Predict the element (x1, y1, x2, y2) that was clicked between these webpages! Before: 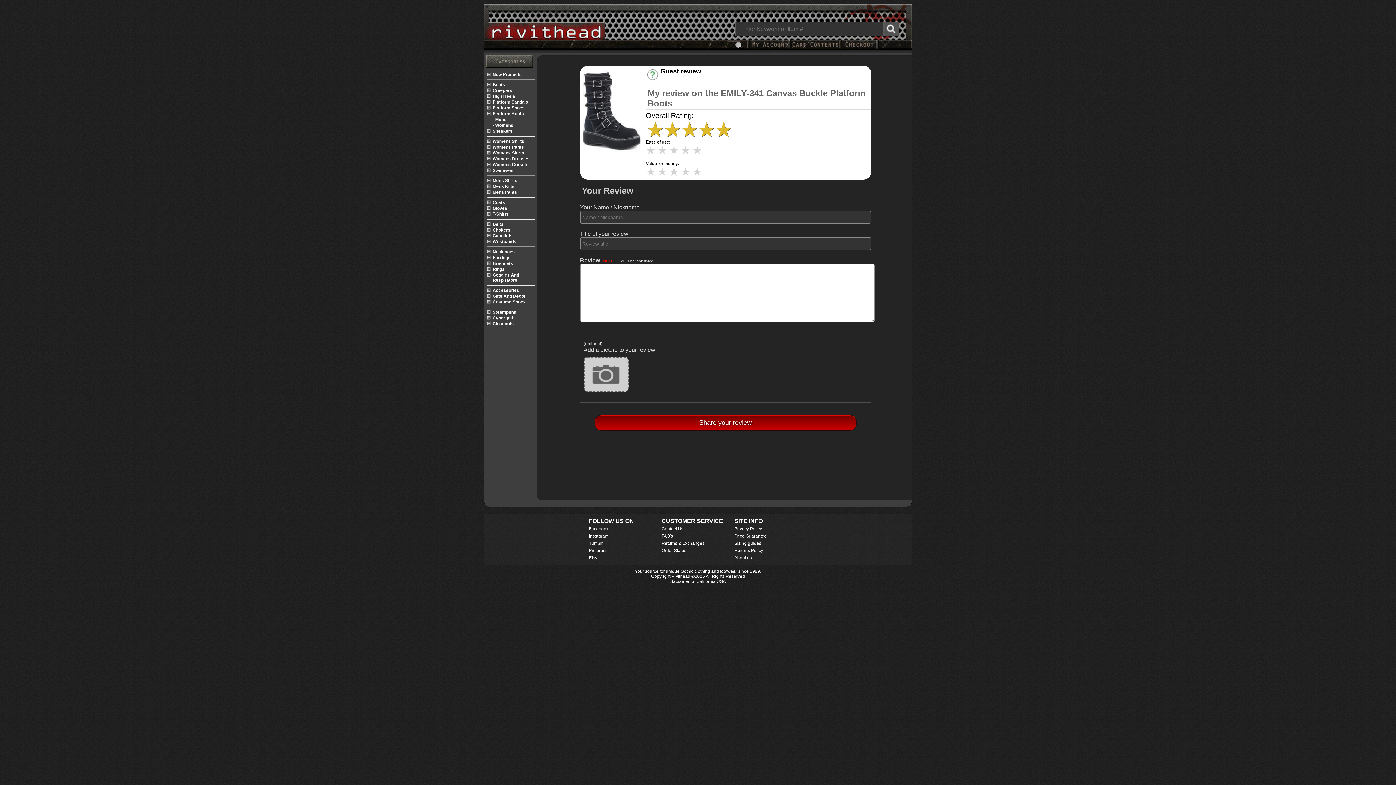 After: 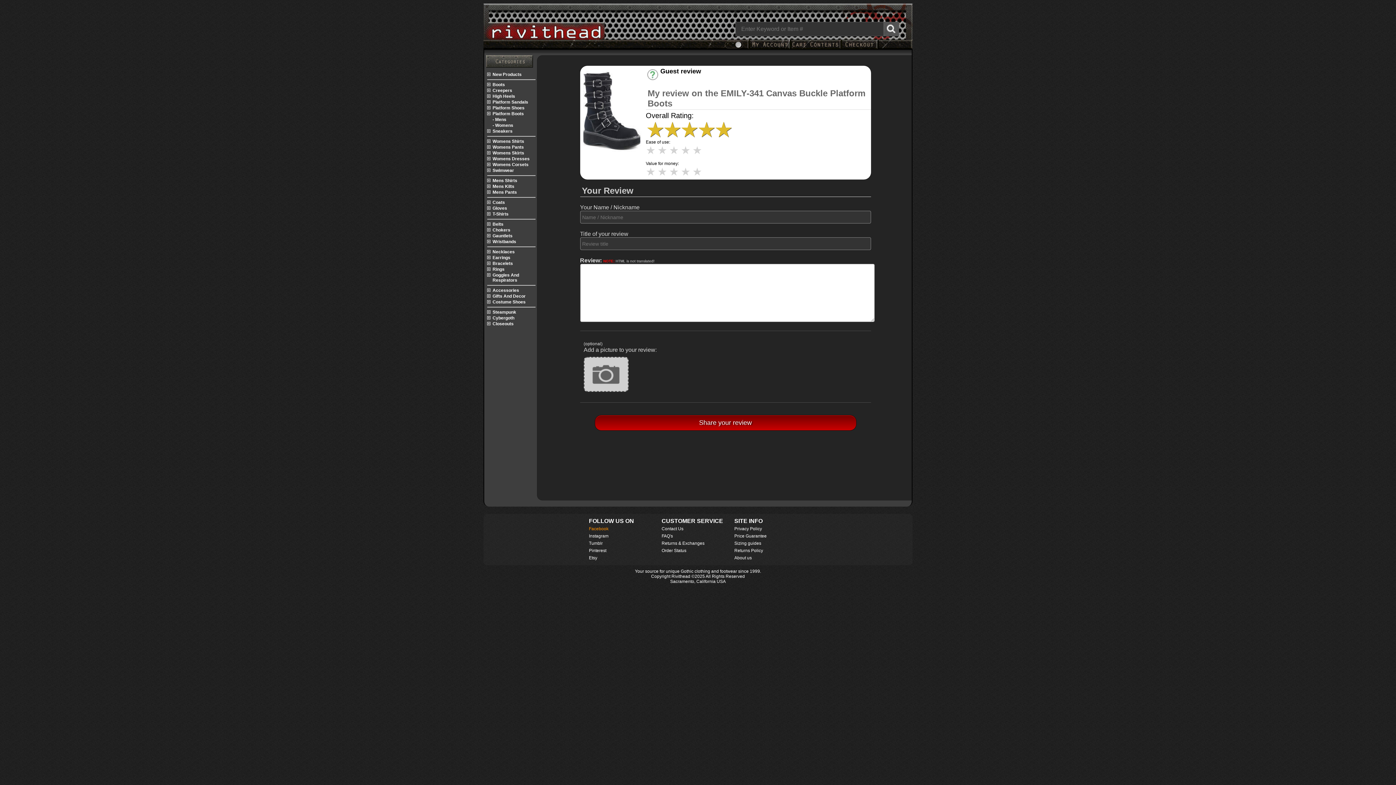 Action: bbox: (589, 525, 661, 532) label: Facebook